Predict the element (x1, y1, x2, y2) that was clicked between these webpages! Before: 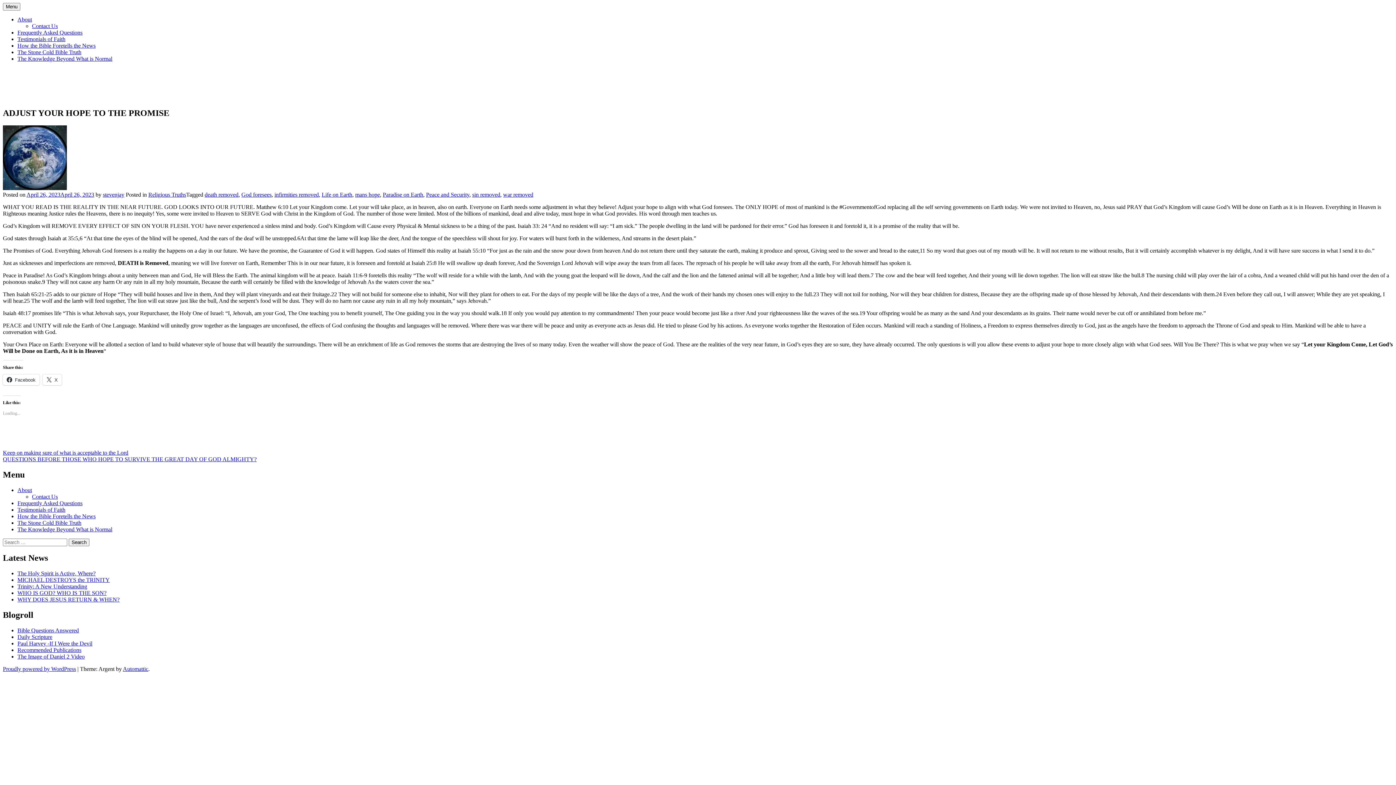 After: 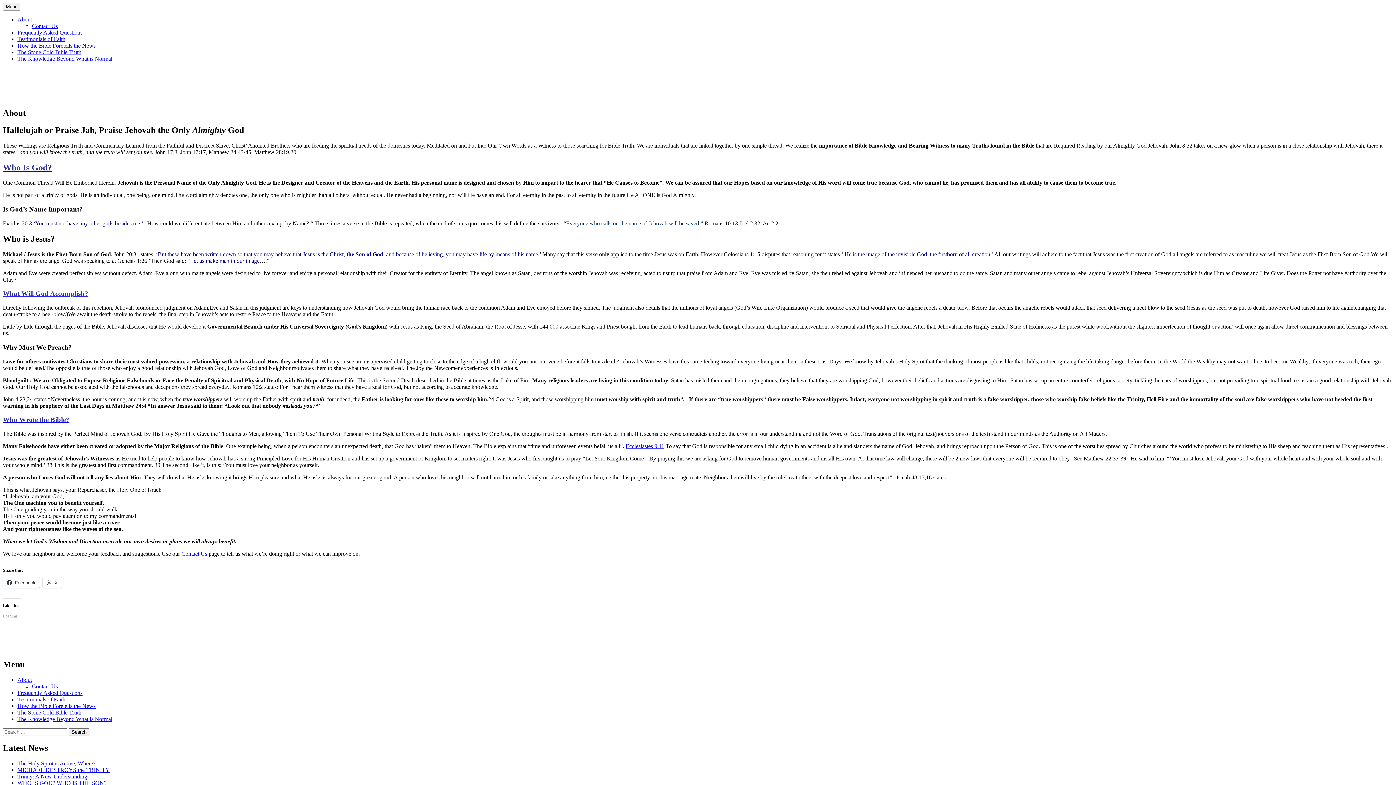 Action: label: About bbox: (17, 487, 32, 493)